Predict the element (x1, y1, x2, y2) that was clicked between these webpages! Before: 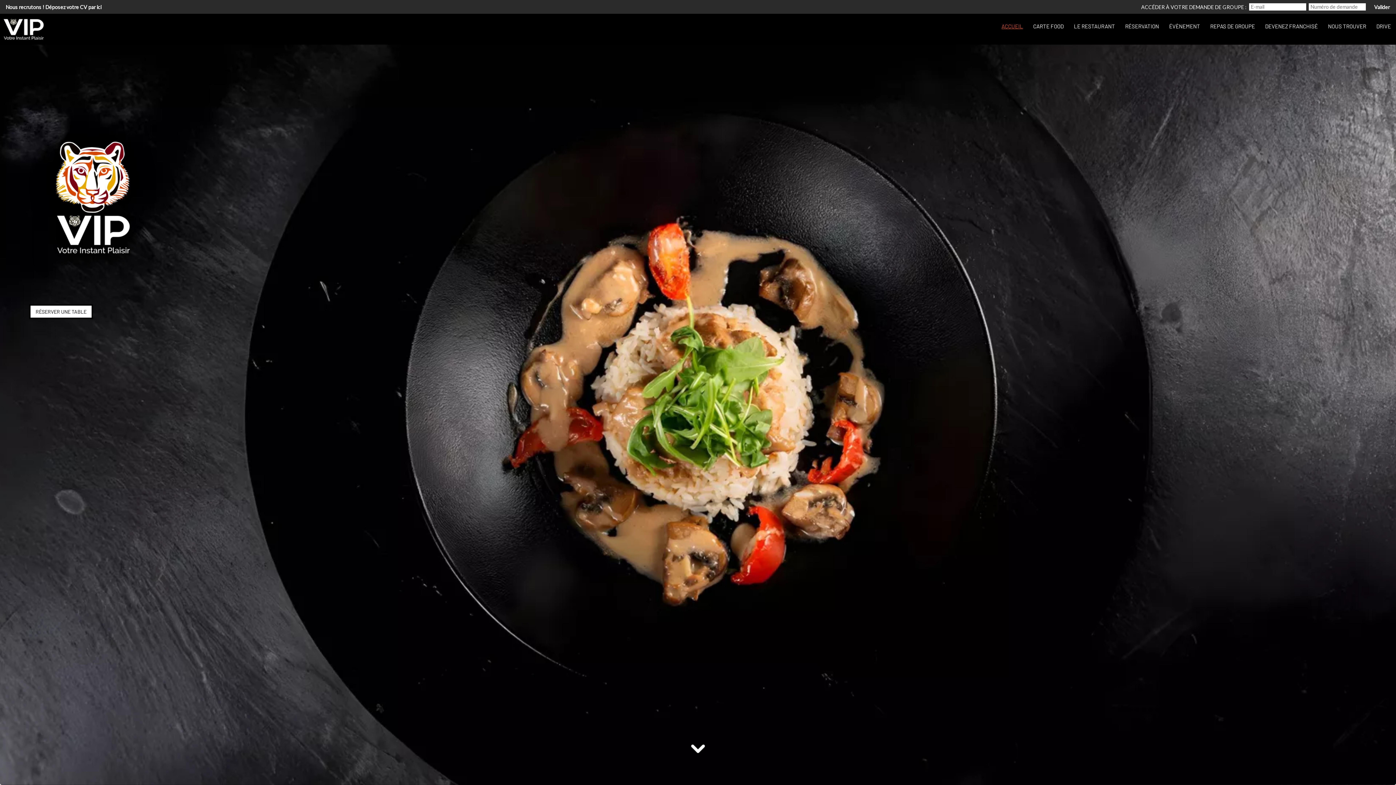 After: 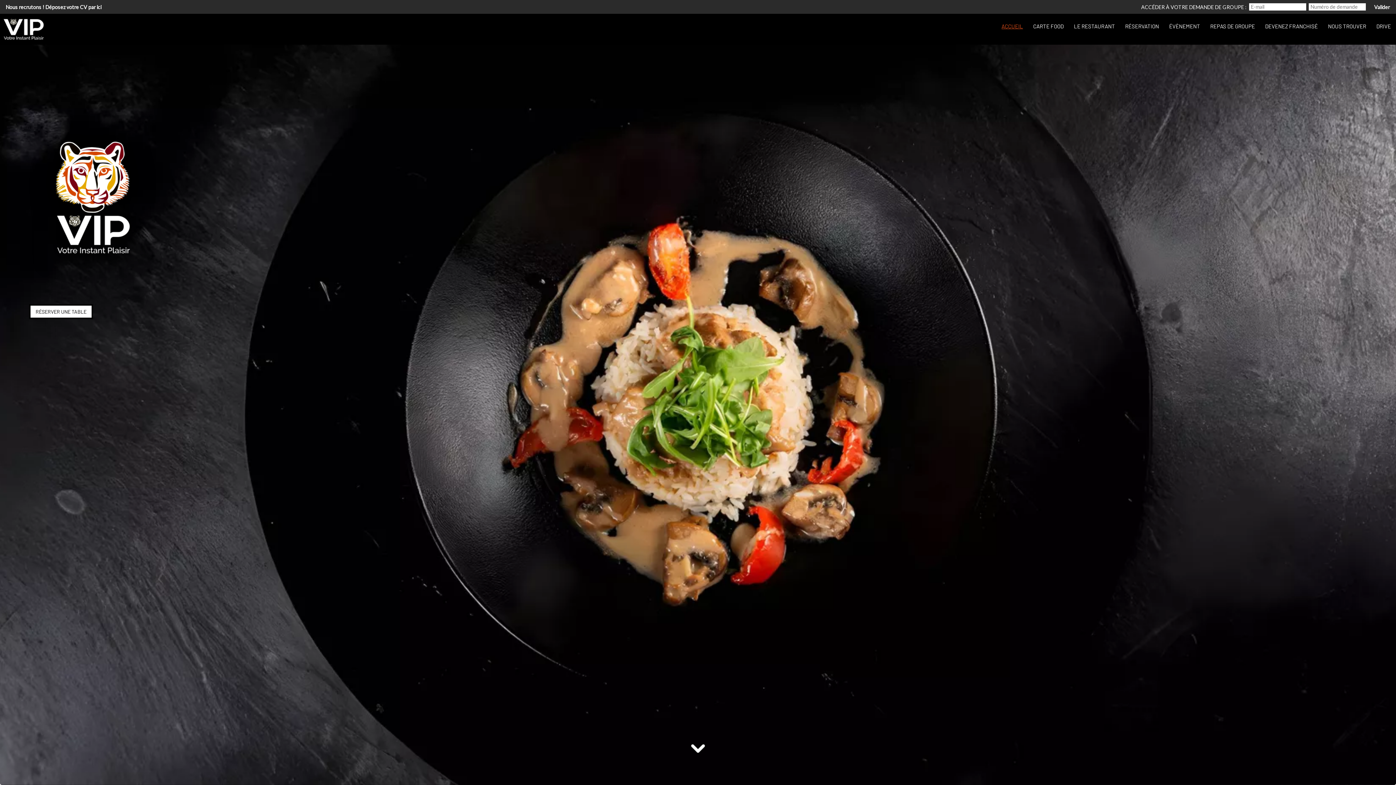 Action: label: ACCUEIL bbox: (998, 13, 1026, 30)